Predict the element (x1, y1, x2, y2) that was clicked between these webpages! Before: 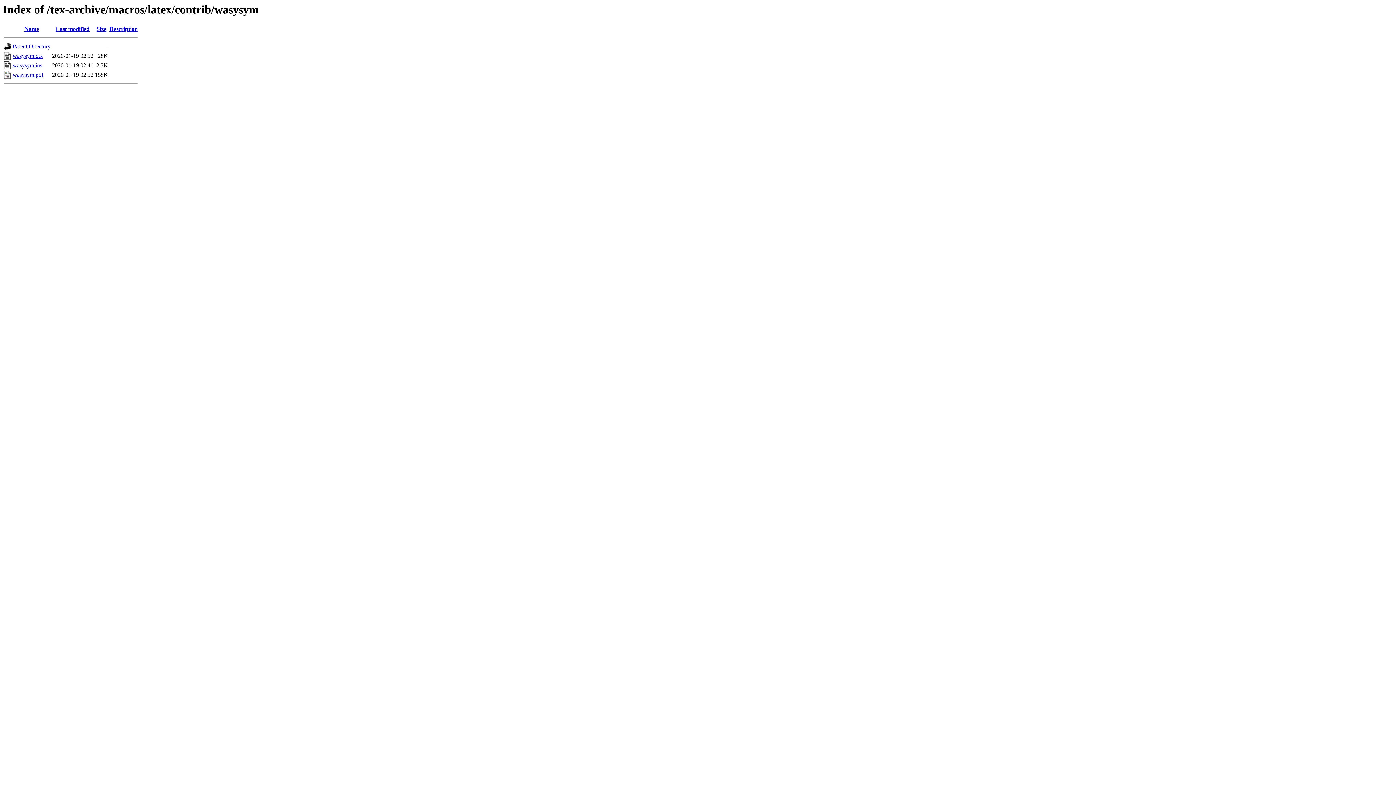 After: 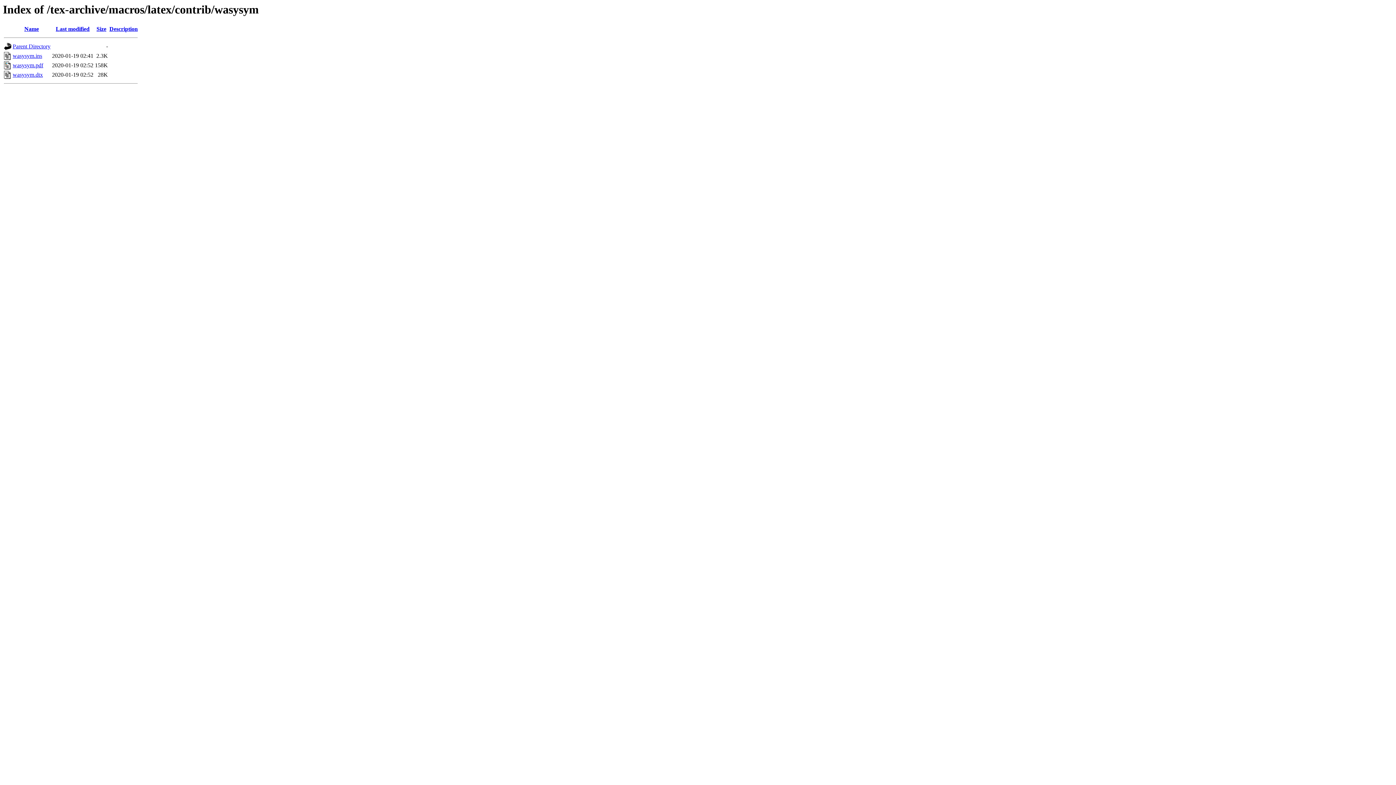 Action: label: Last modified bbox: (55, 25, 89, 32)